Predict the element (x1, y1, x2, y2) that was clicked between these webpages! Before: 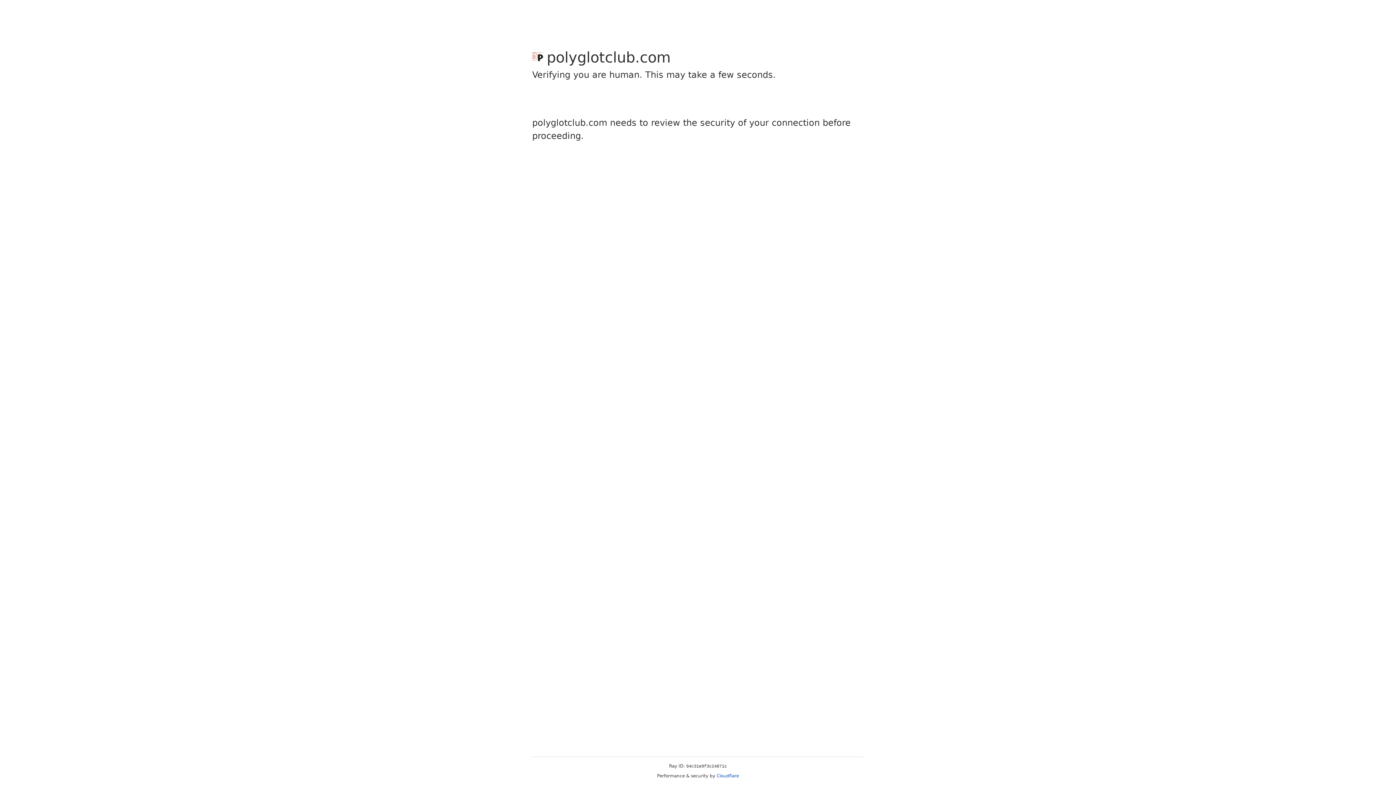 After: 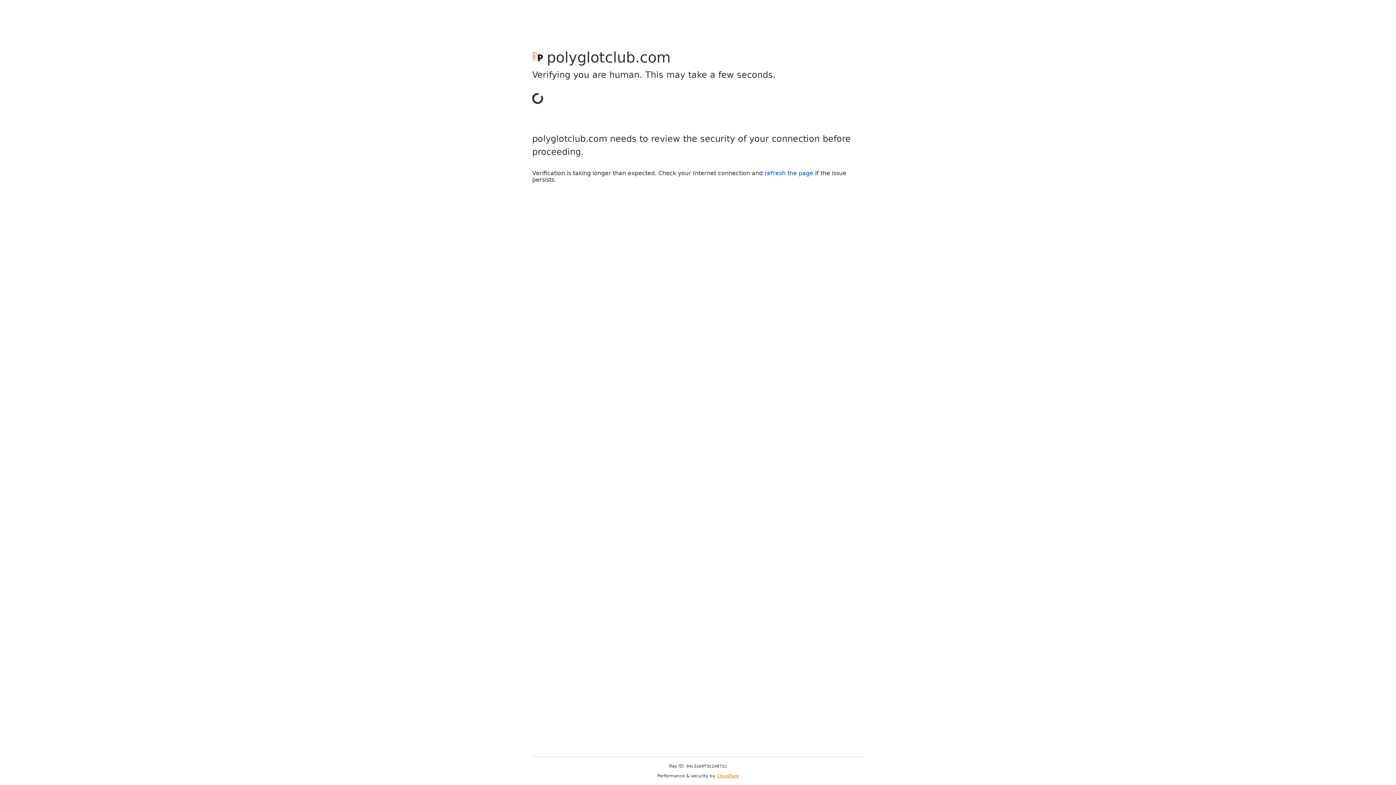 Action: label: Cloudflare bbox: (716, 773, 739, 778)